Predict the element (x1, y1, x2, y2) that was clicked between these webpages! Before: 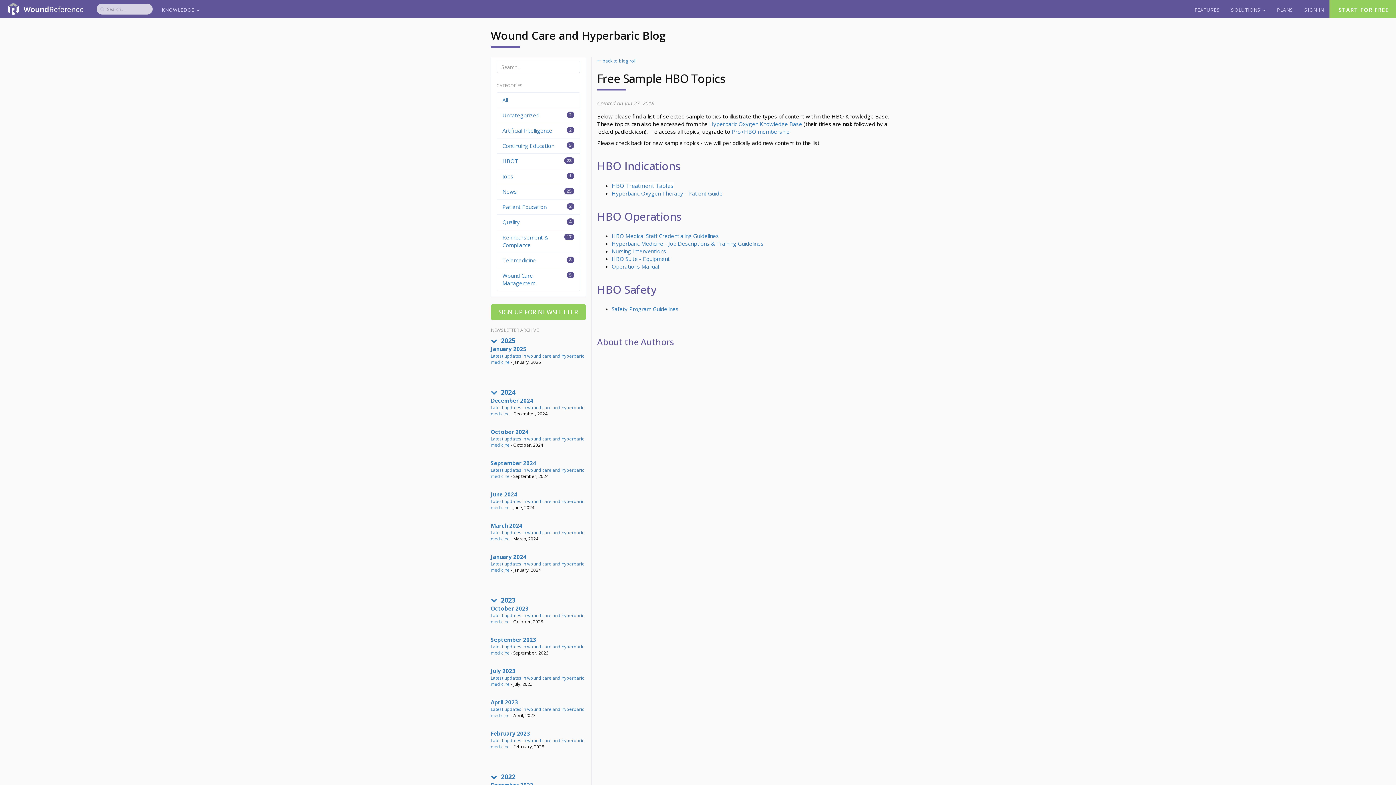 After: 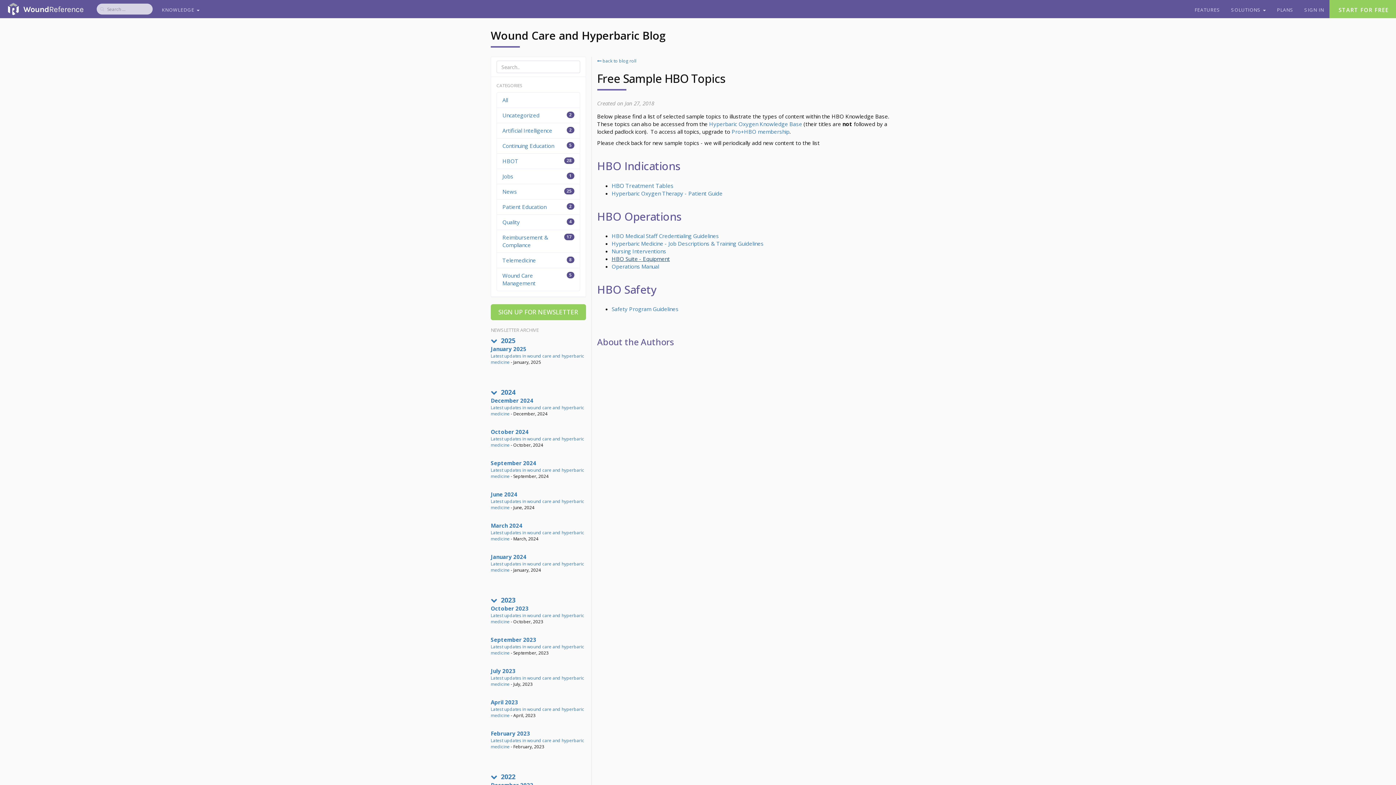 Action: label: HBO Suite - Equipment bbox: (611, 255, 670, 262)